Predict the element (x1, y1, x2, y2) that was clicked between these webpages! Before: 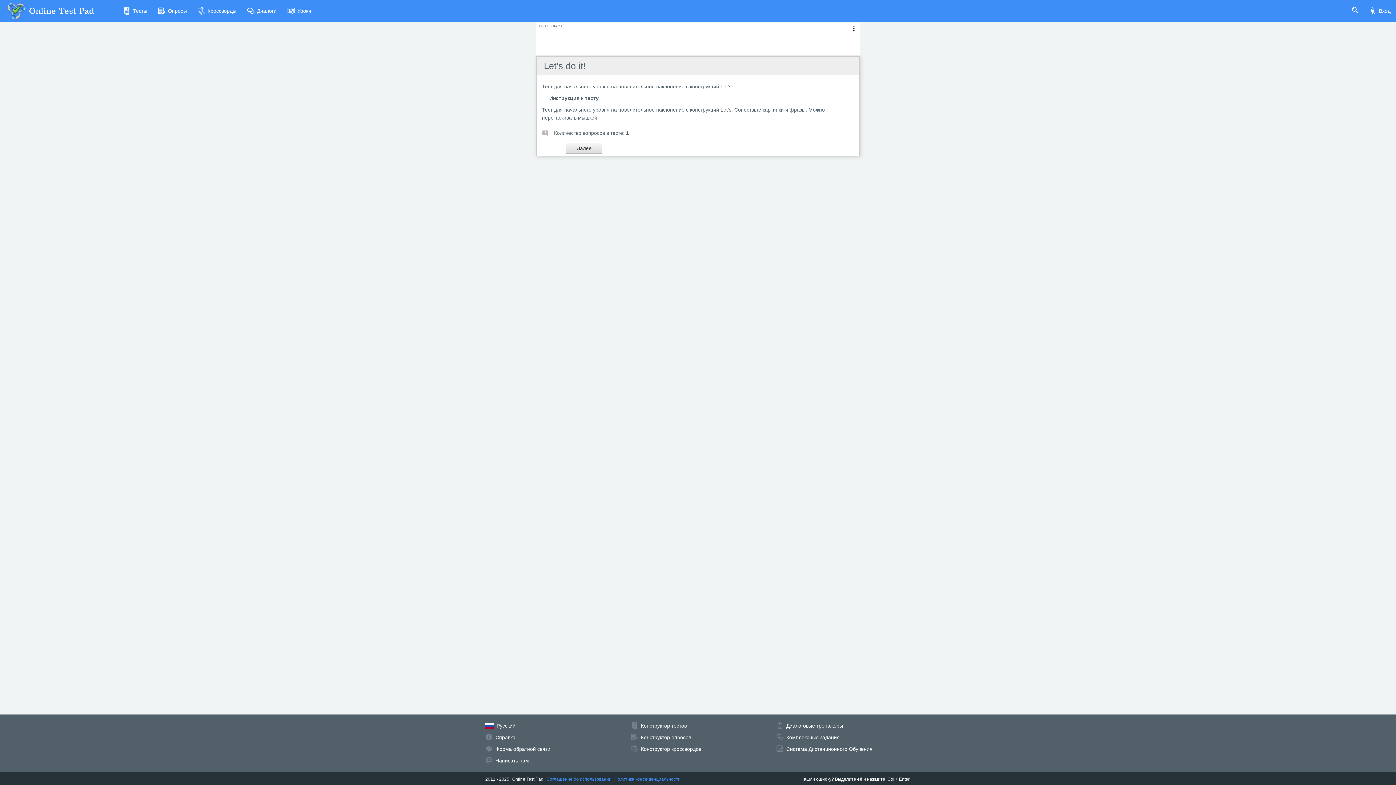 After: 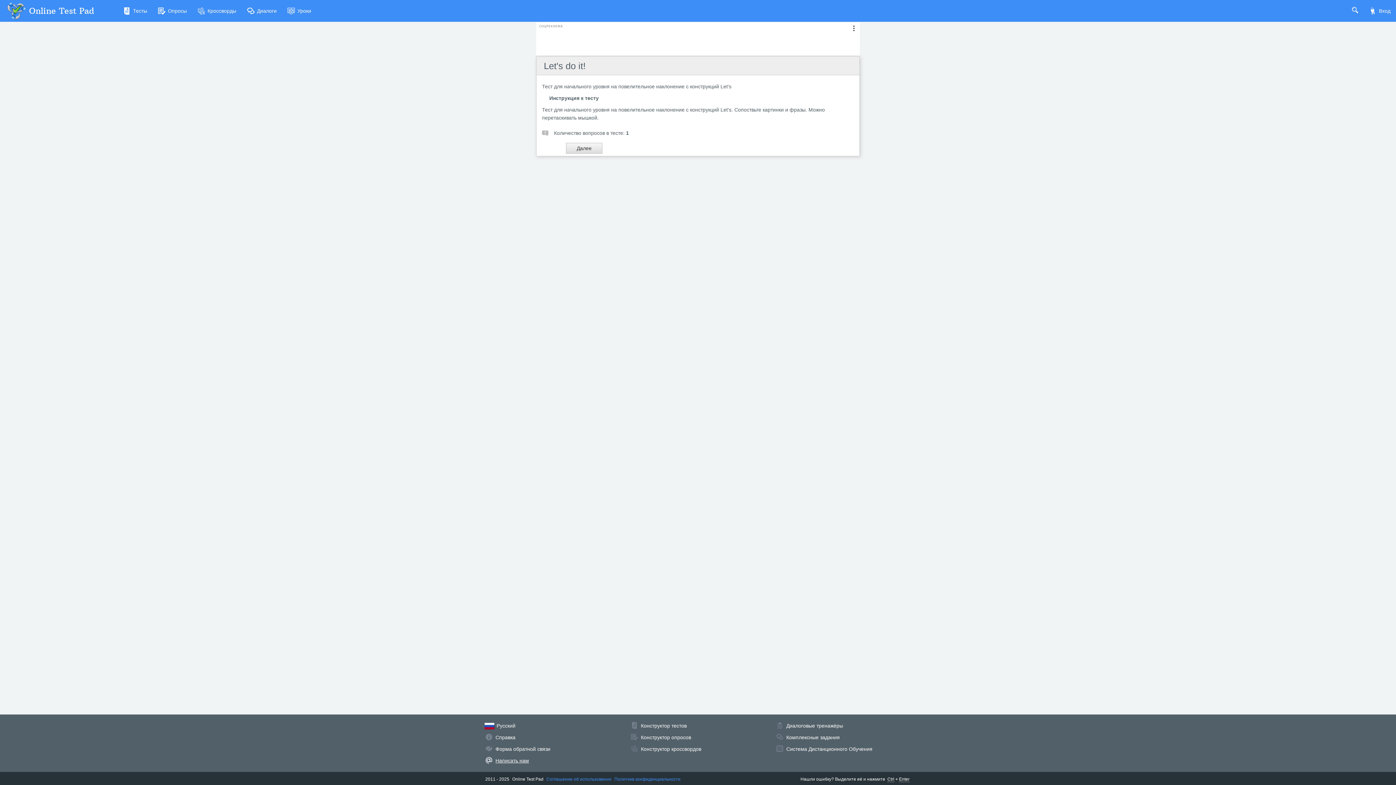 Action: bbox: (495, 758, 529, 764) label: Написать нам